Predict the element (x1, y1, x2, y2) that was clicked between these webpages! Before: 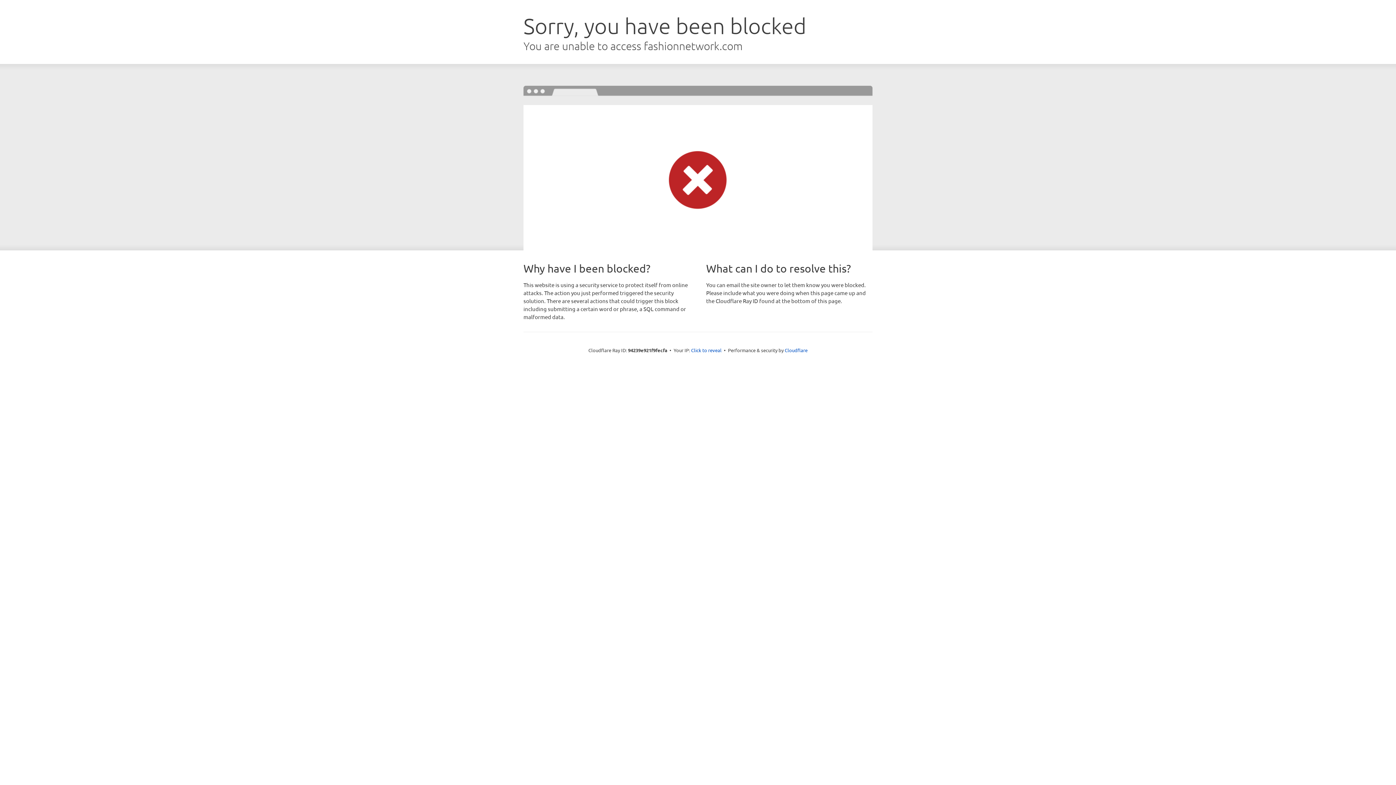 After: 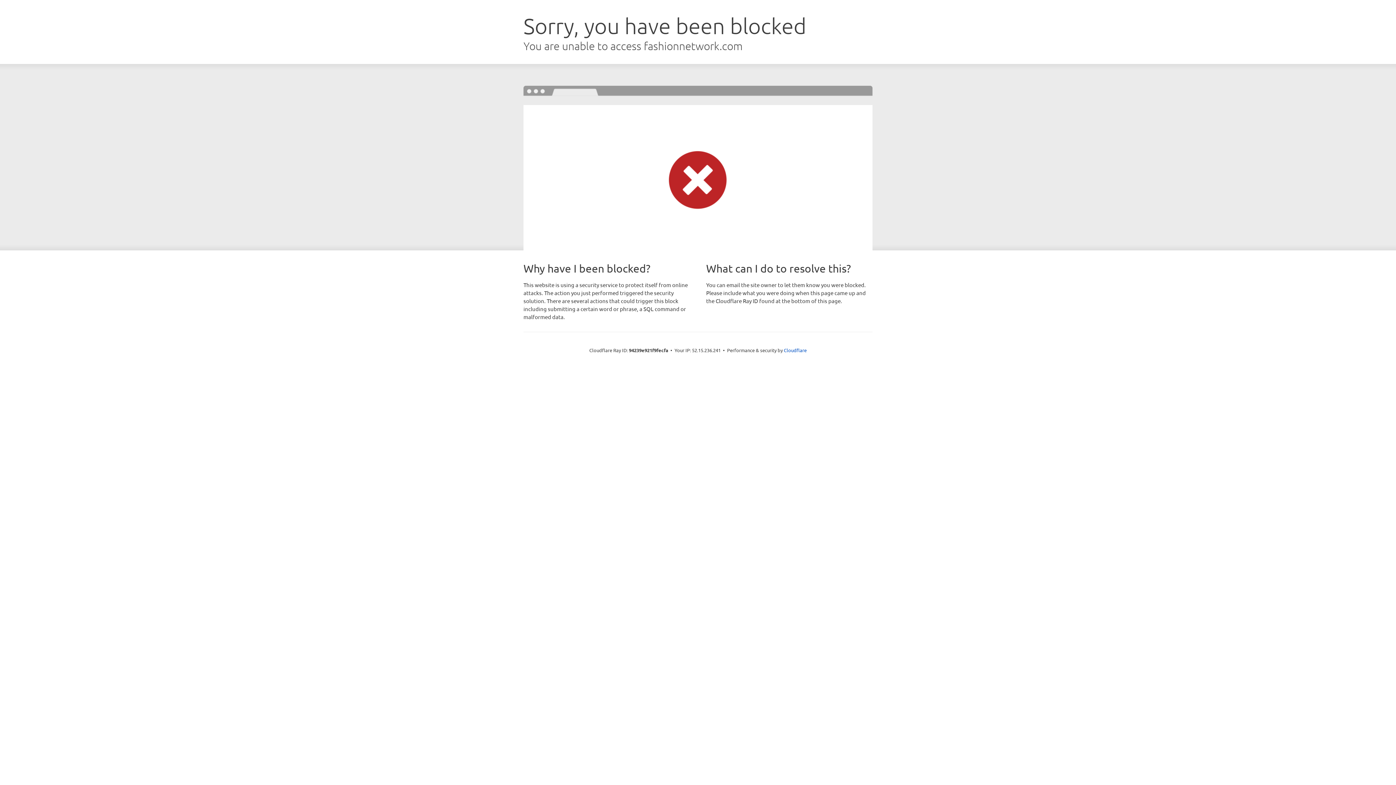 Action: label: Click to reveal bbox: (691, 346, 721, 353)